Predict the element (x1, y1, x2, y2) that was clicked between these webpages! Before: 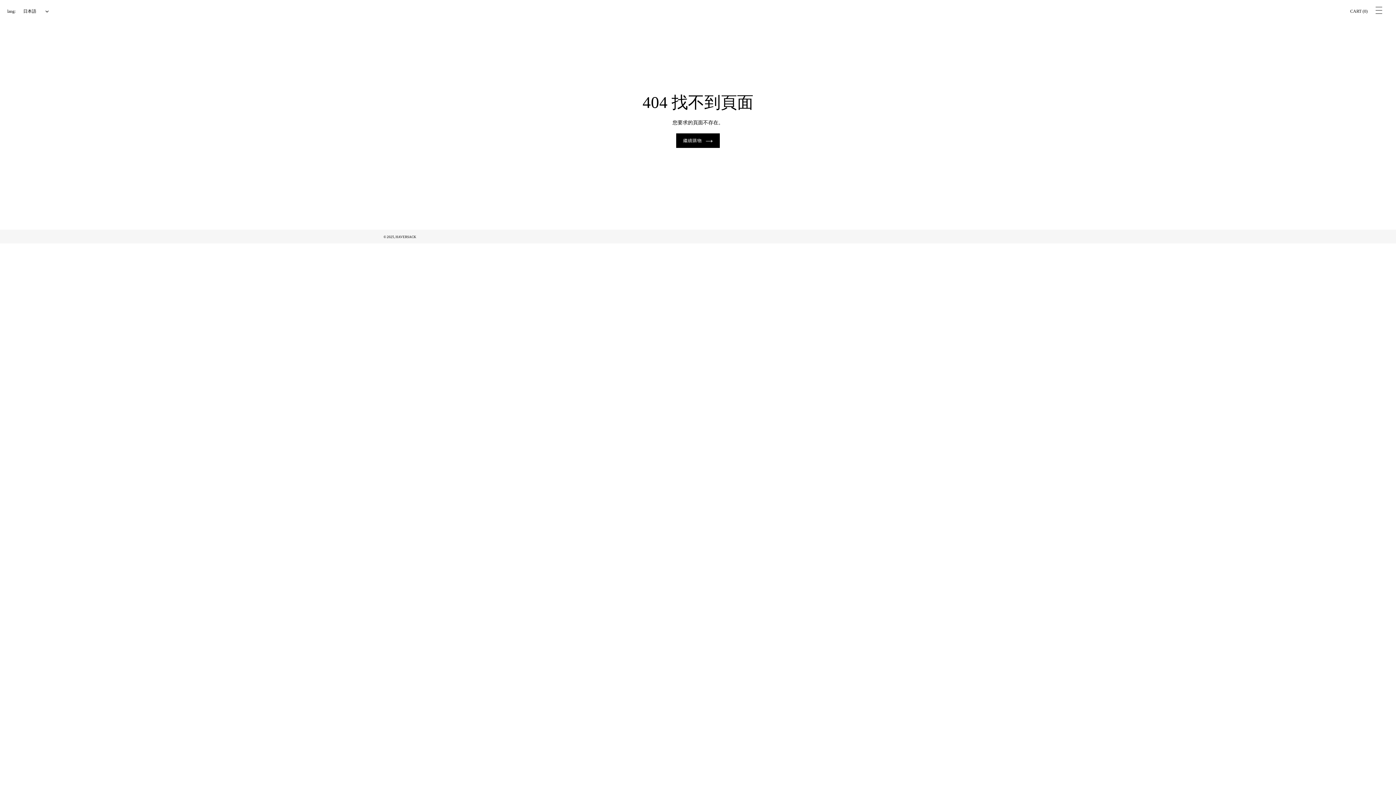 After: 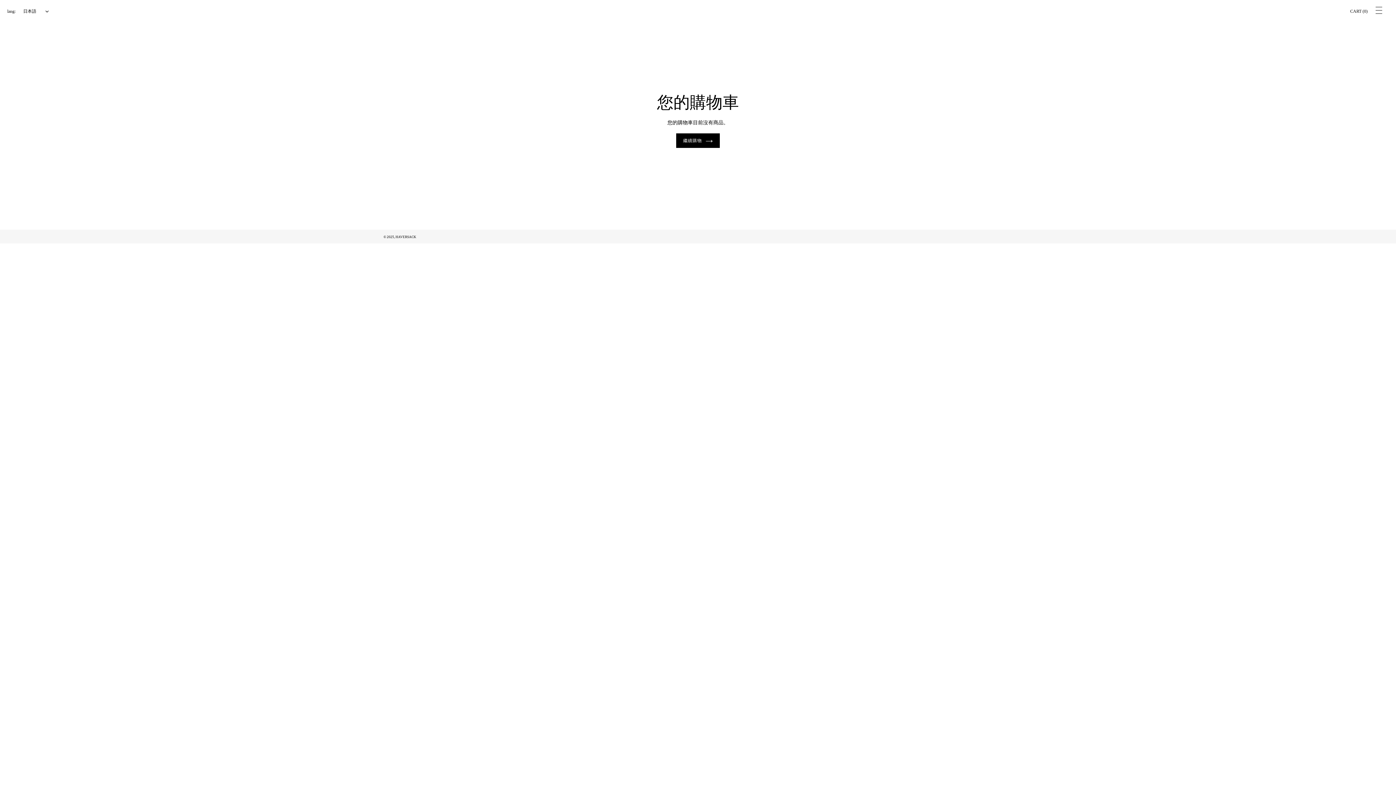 Action: bbox: (1350, 8, 1368, 13) label: CART (0)